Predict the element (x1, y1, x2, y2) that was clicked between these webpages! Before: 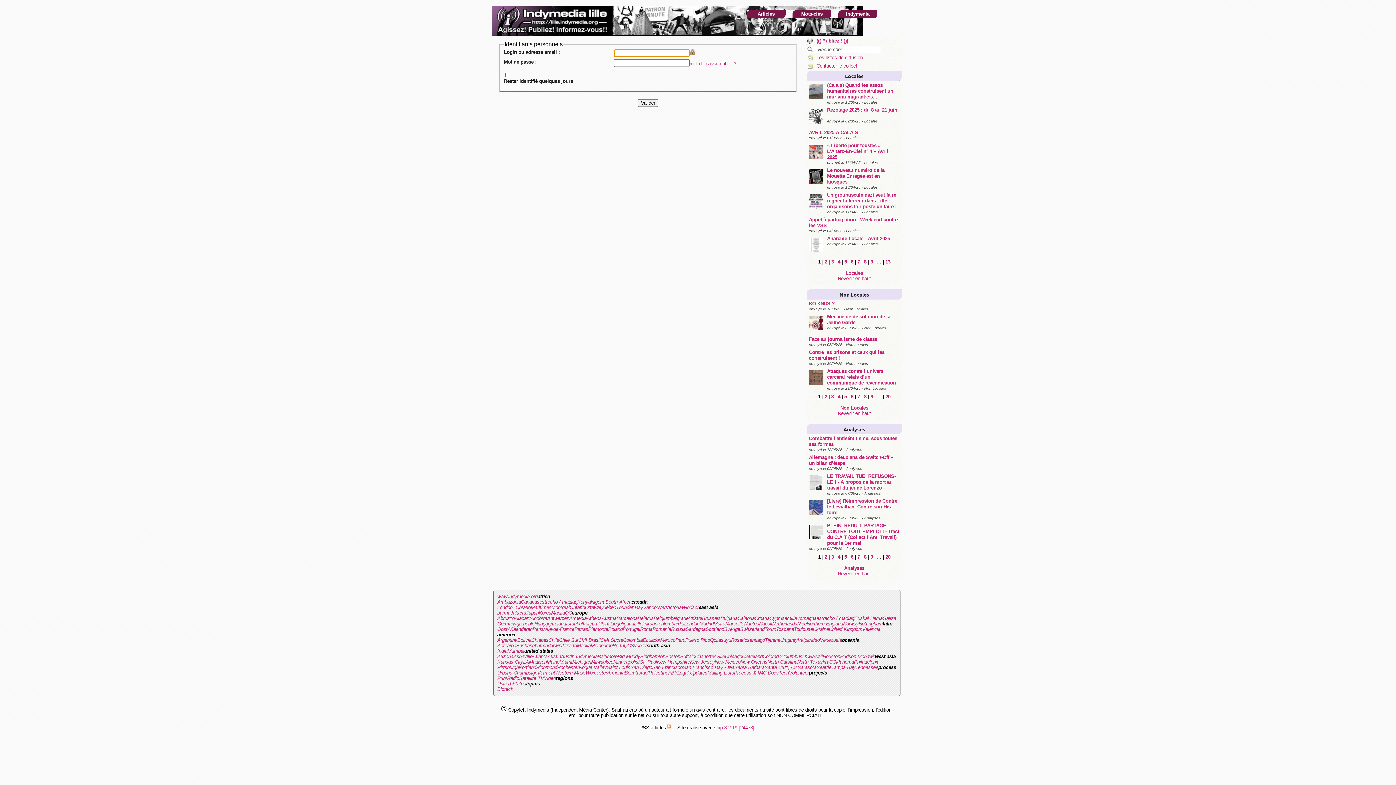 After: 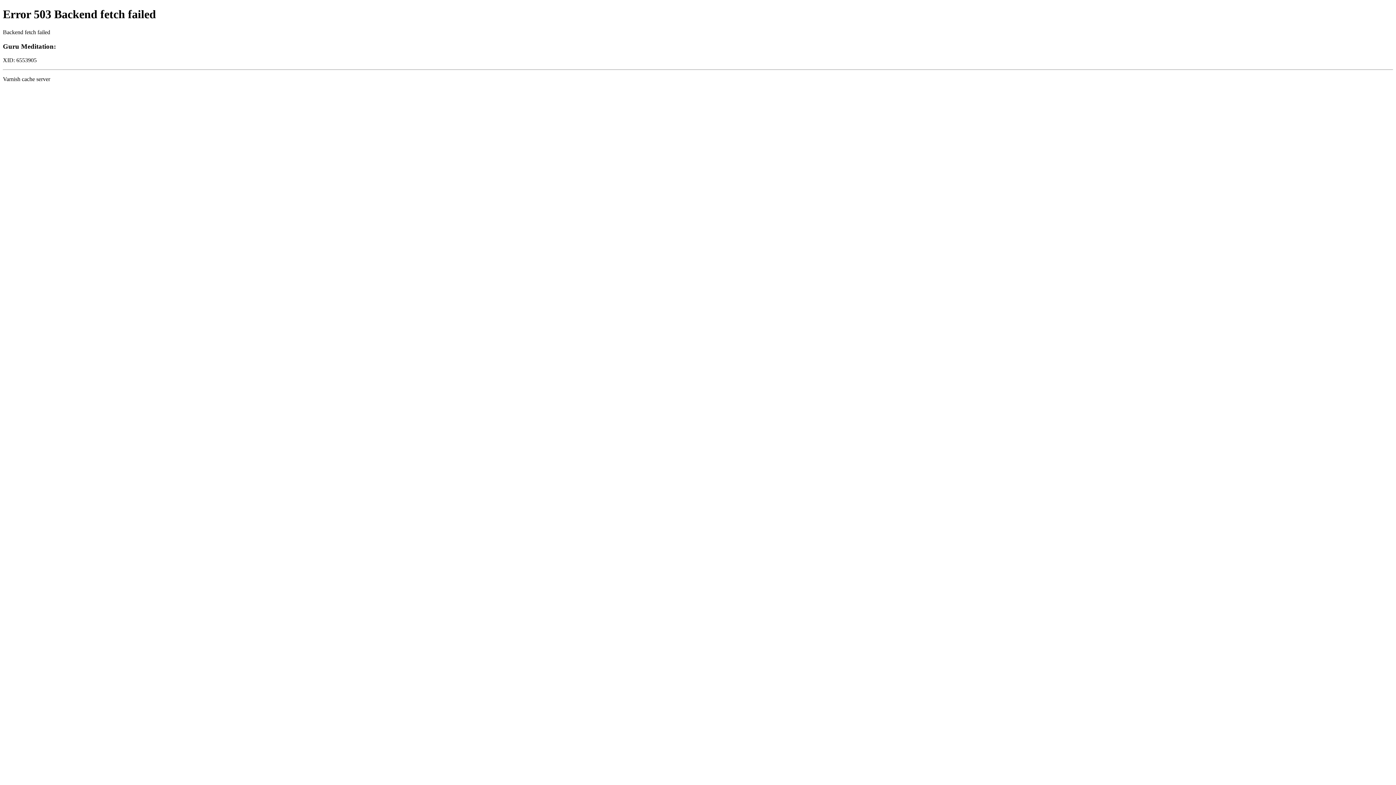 Action: bbox: (740, 659, 767, 665) label: New Orleans